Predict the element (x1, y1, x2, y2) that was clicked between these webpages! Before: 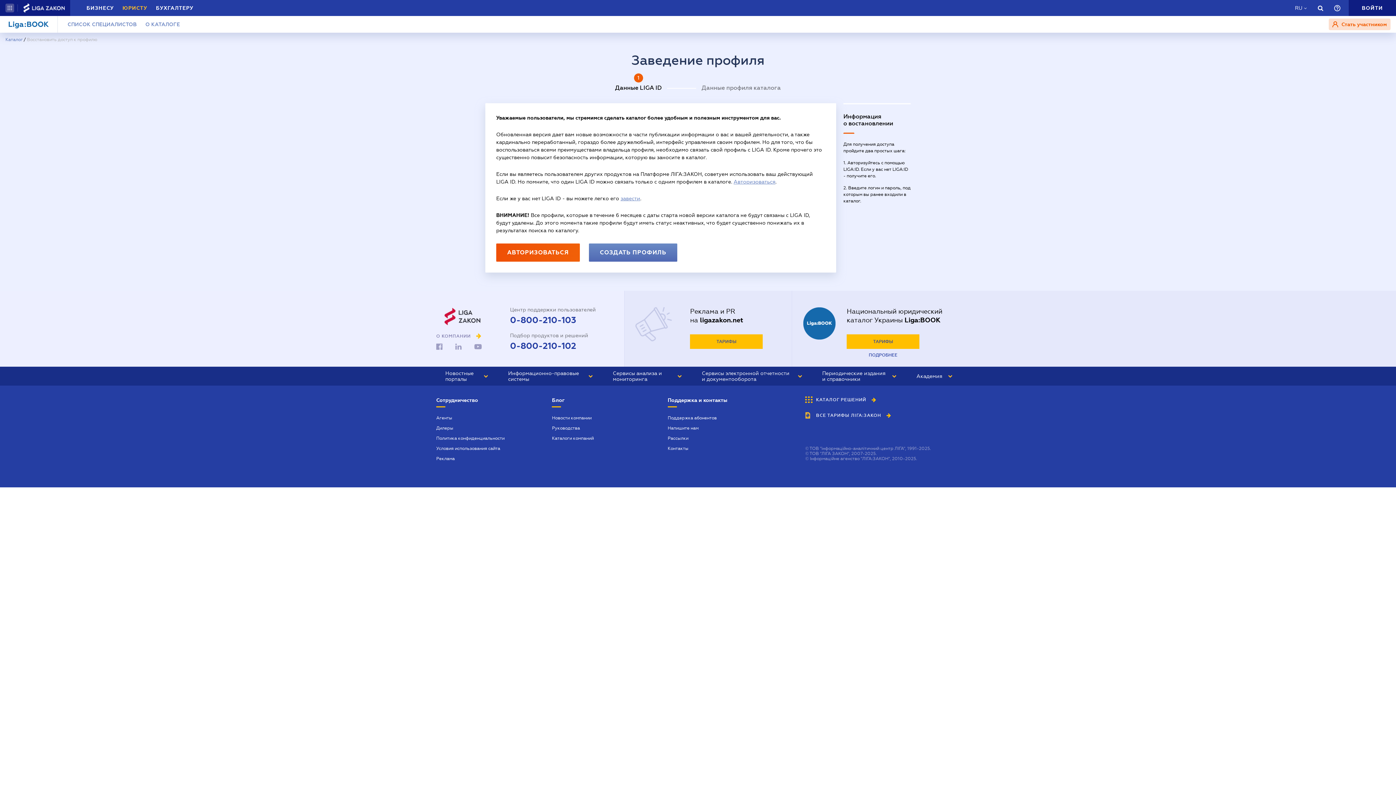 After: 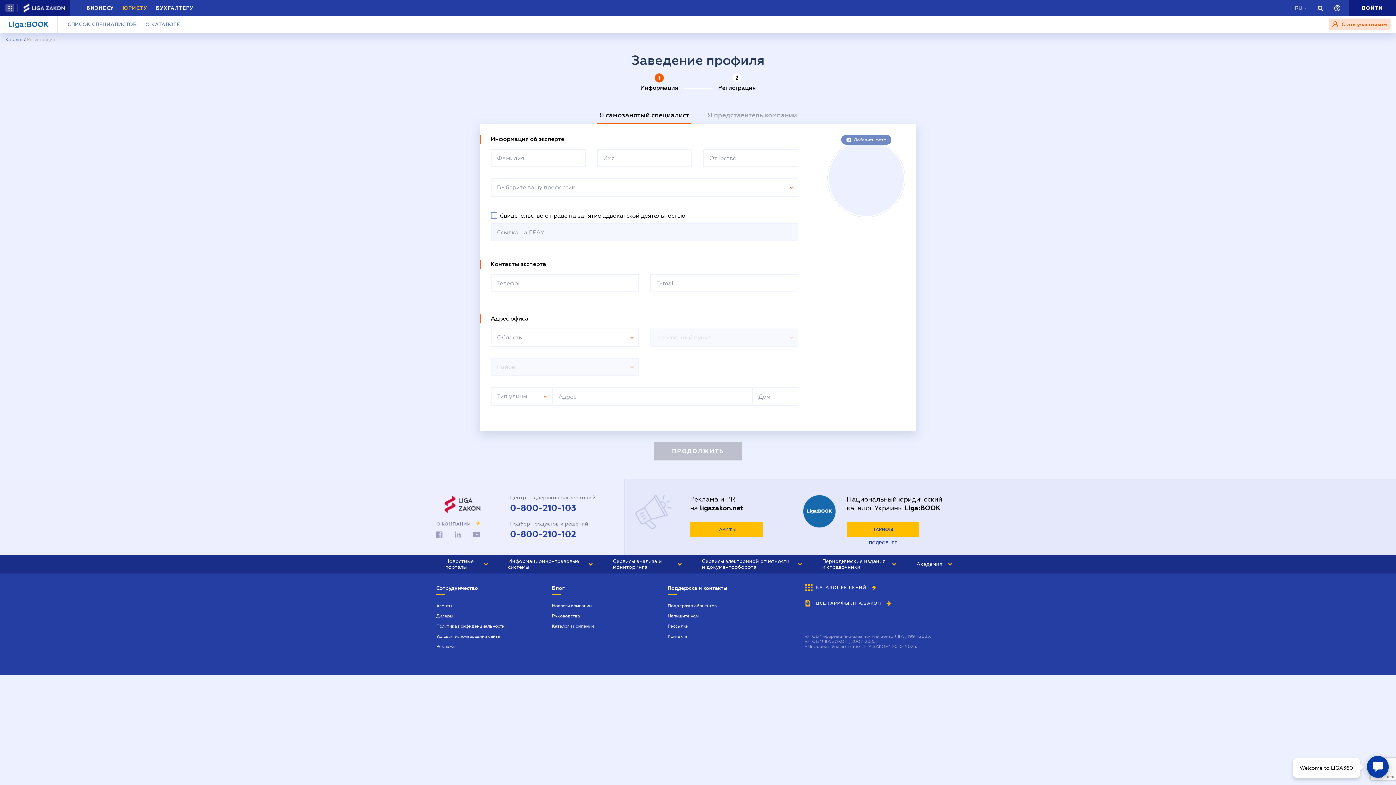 Action: label:  Стать участником bbox: (1329, 18, 1390, 30)